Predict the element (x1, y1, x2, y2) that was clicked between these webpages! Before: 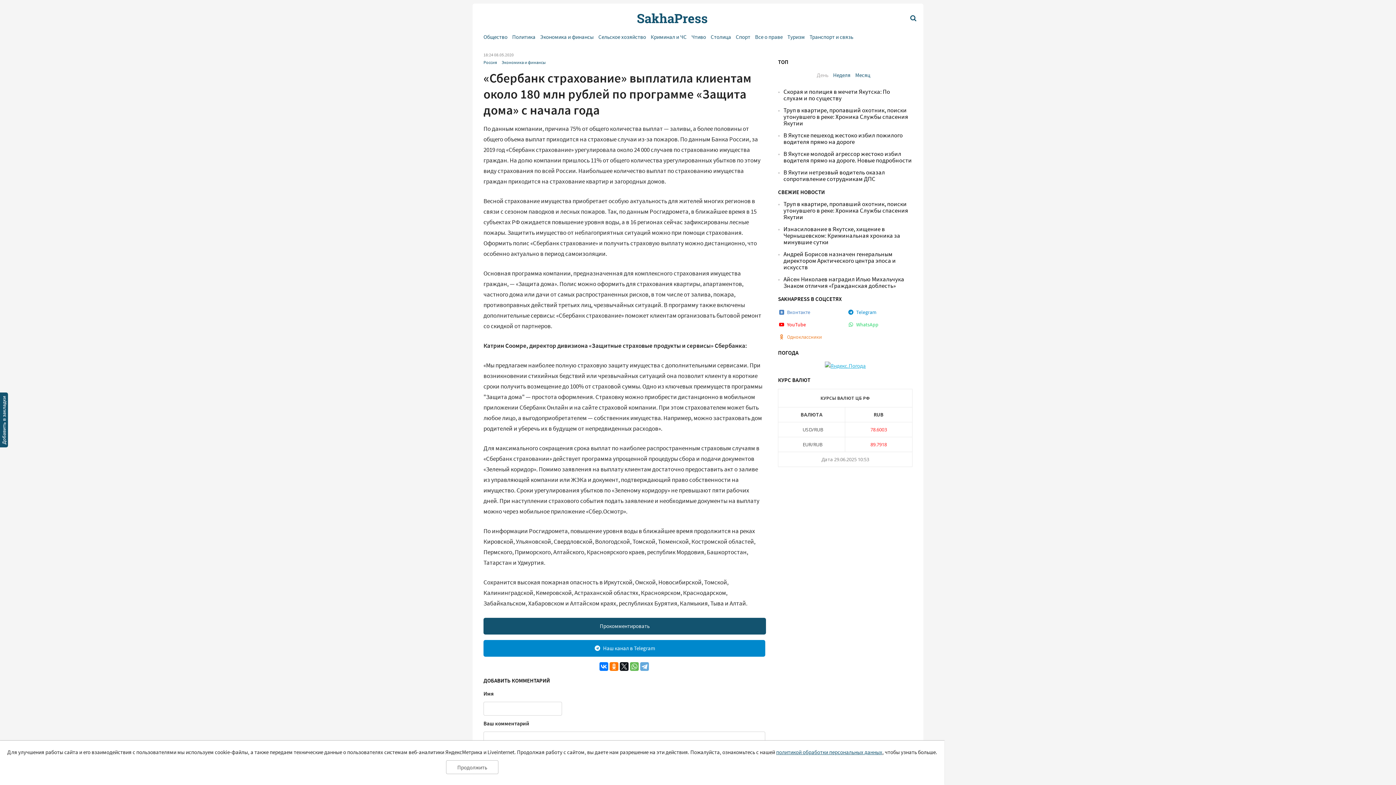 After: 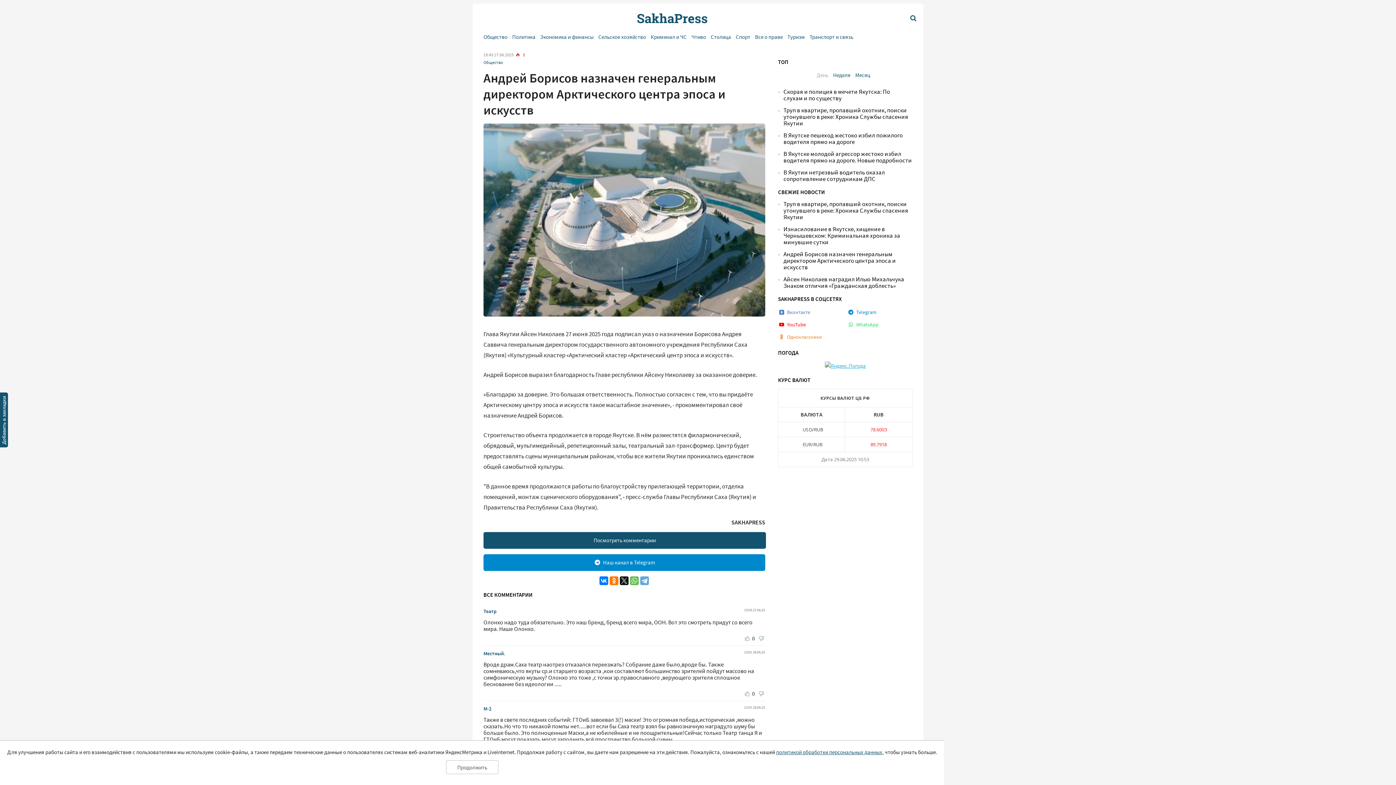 Action: bbox: (783, 250, 896, 271) label: Андрей Борисов назначен генеральным директором Арктического центра эпоса и искусств